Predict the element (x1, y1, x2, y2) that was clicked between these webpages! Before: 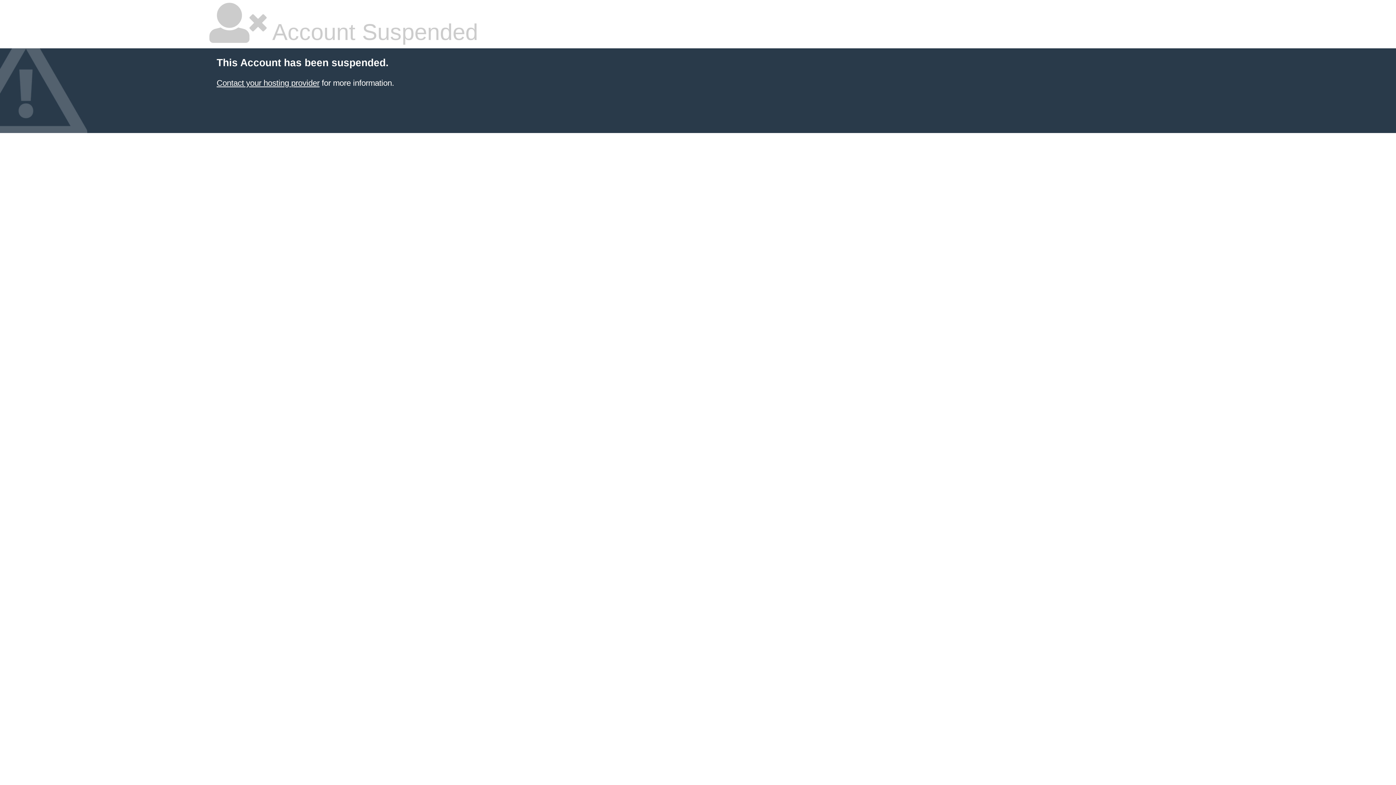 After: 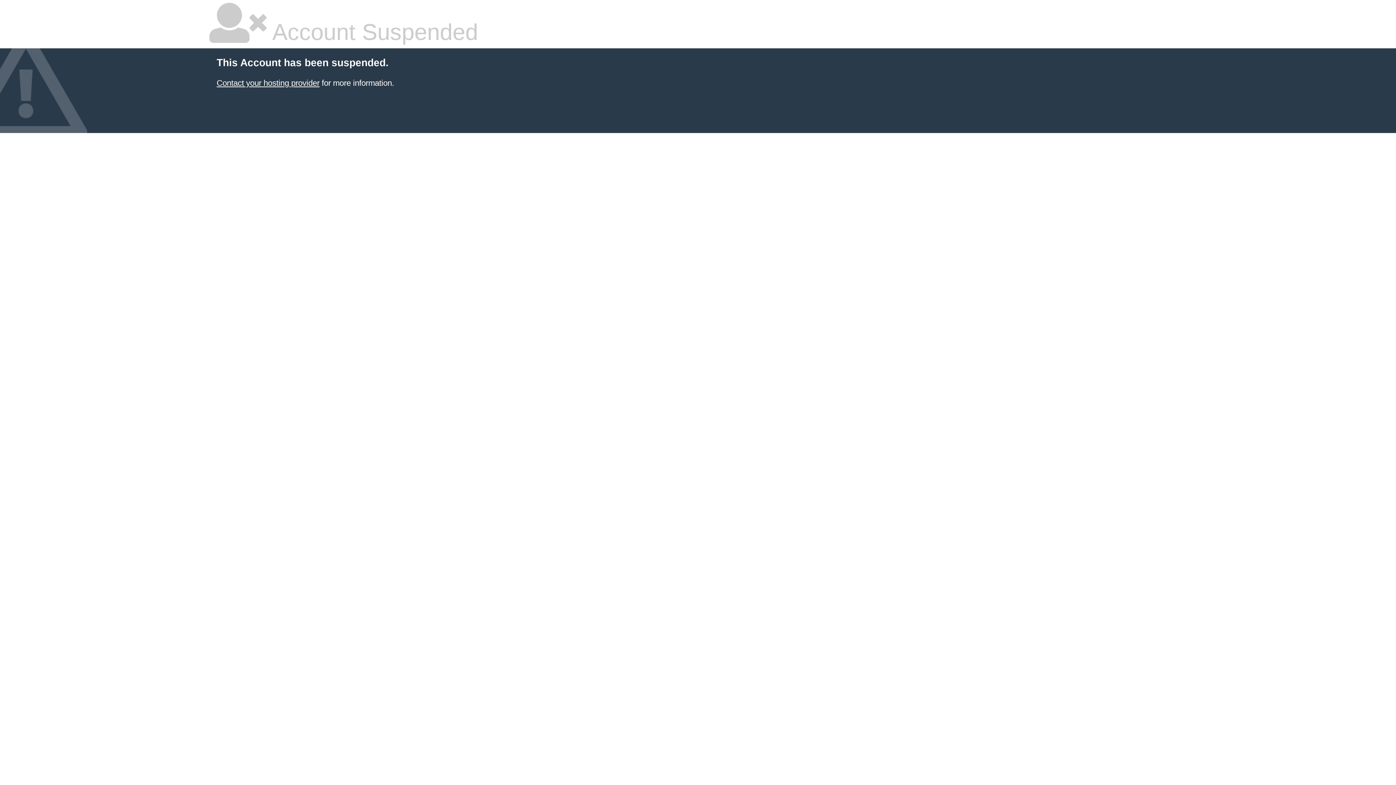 Action: bbox: (216, 78, 319, 87) label: Contact your hosting provider